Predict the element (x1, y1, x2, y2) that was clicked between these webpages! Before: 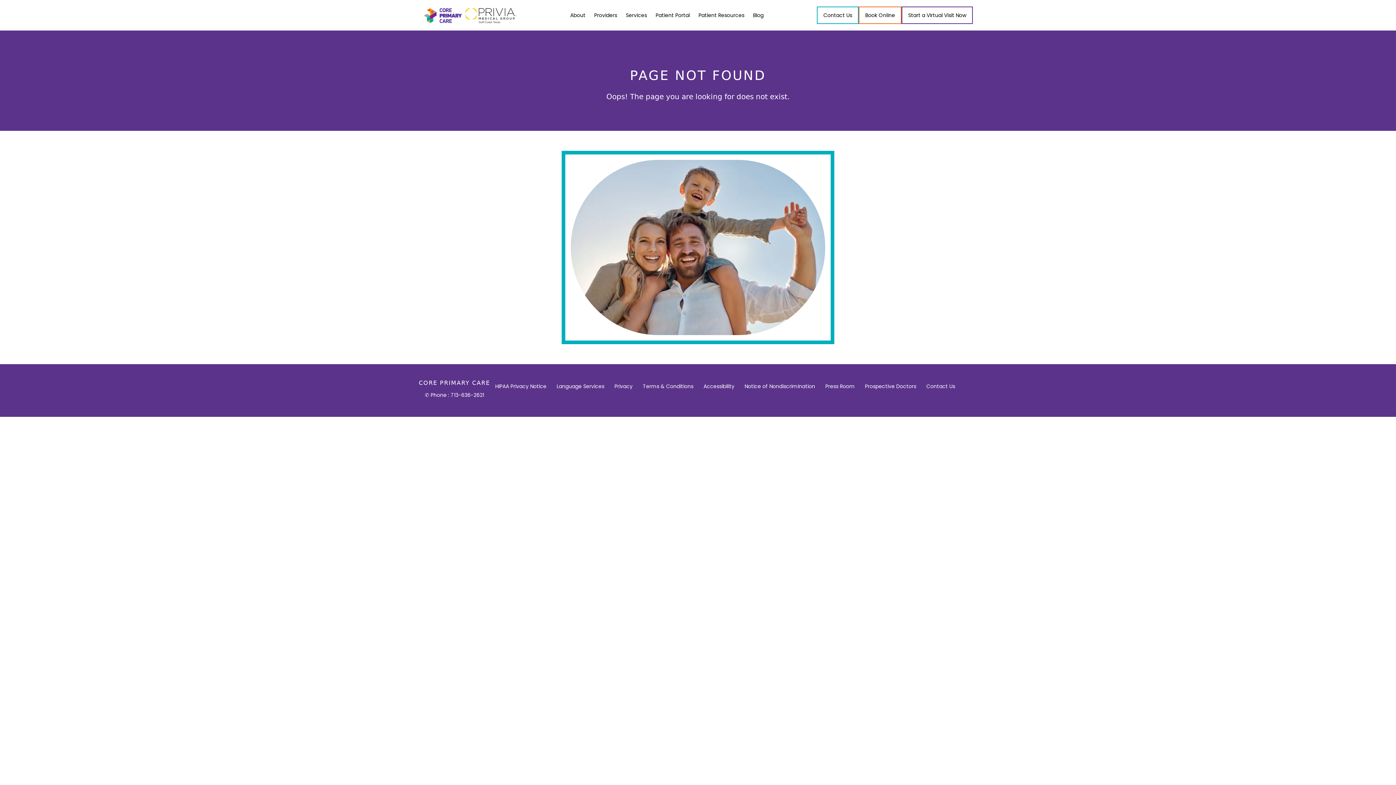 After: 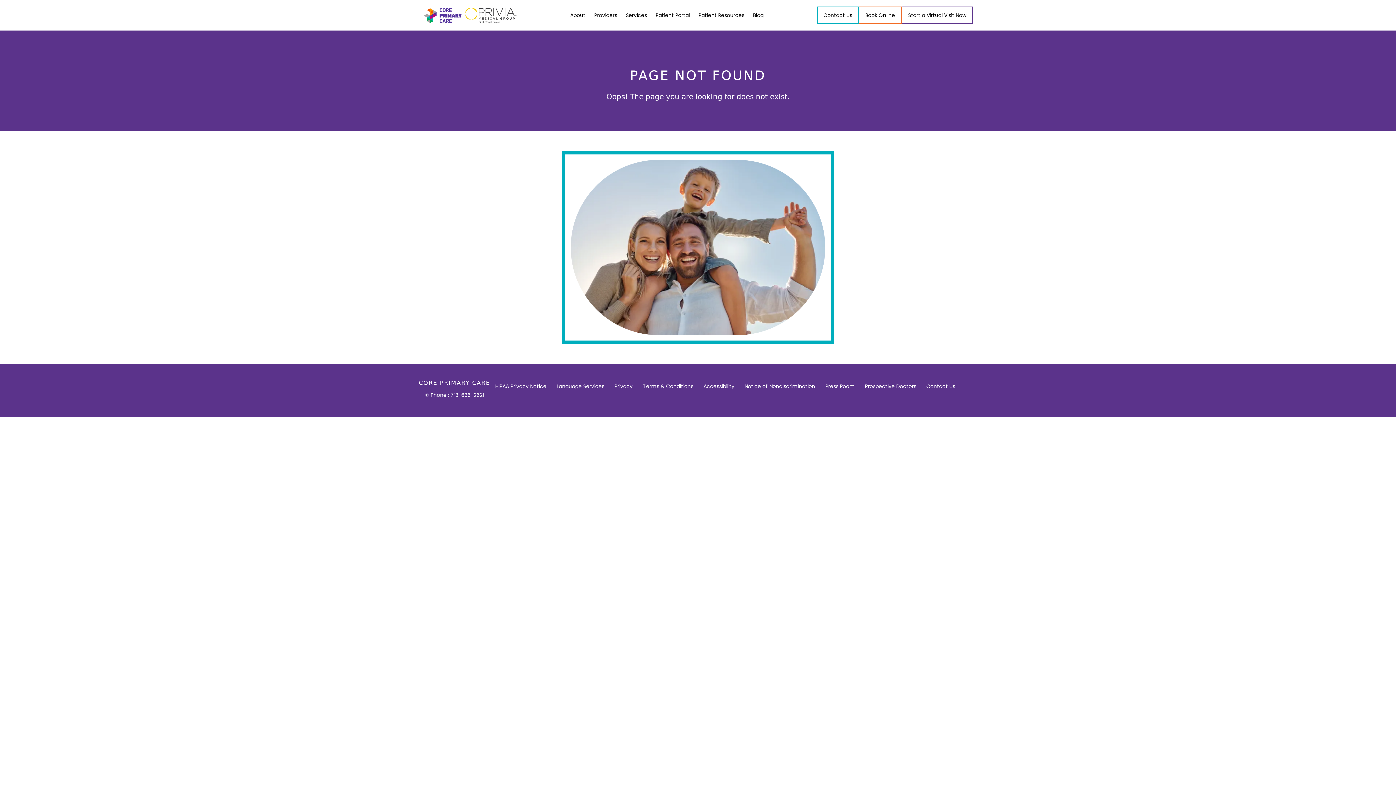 Action: label: Notice of Nondiscrimination bbox: (739, 378, 820, 393)